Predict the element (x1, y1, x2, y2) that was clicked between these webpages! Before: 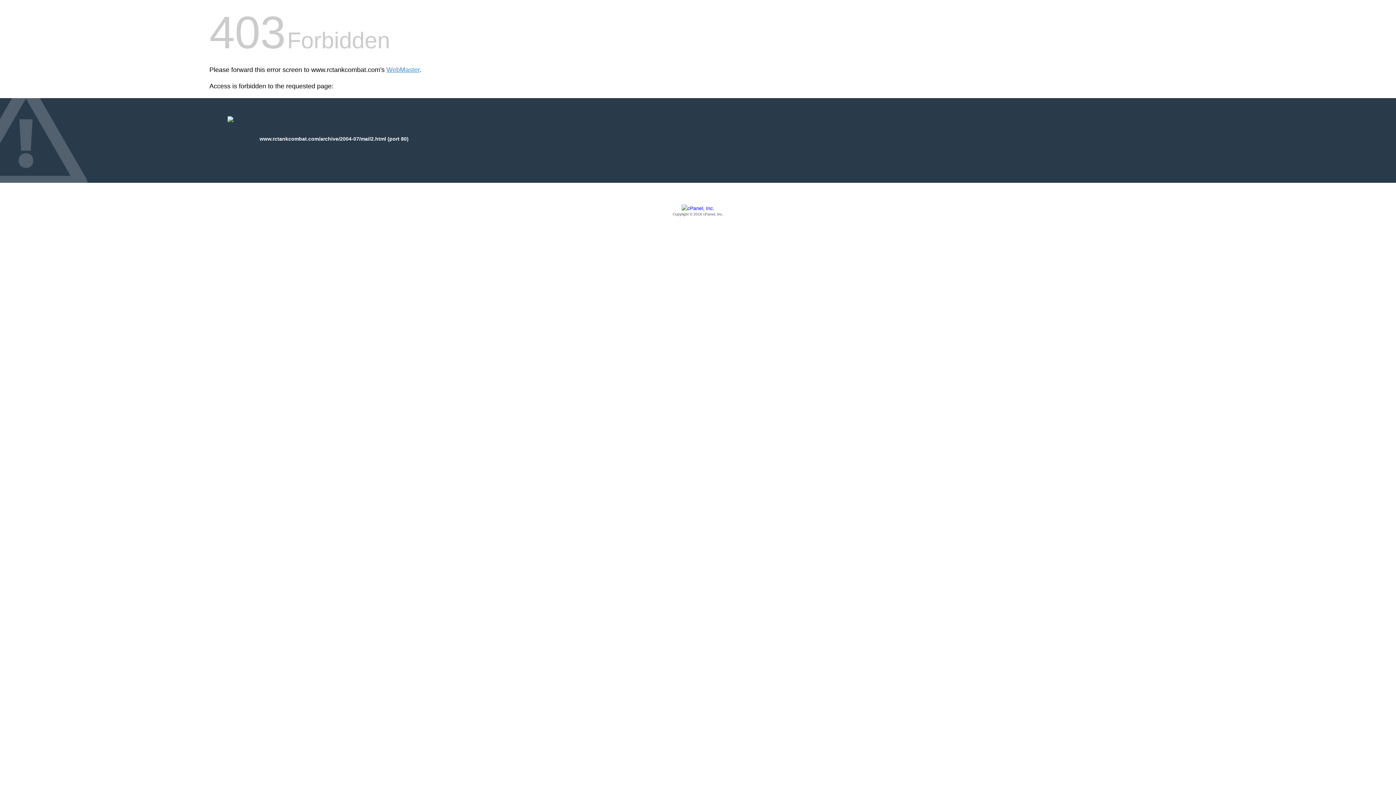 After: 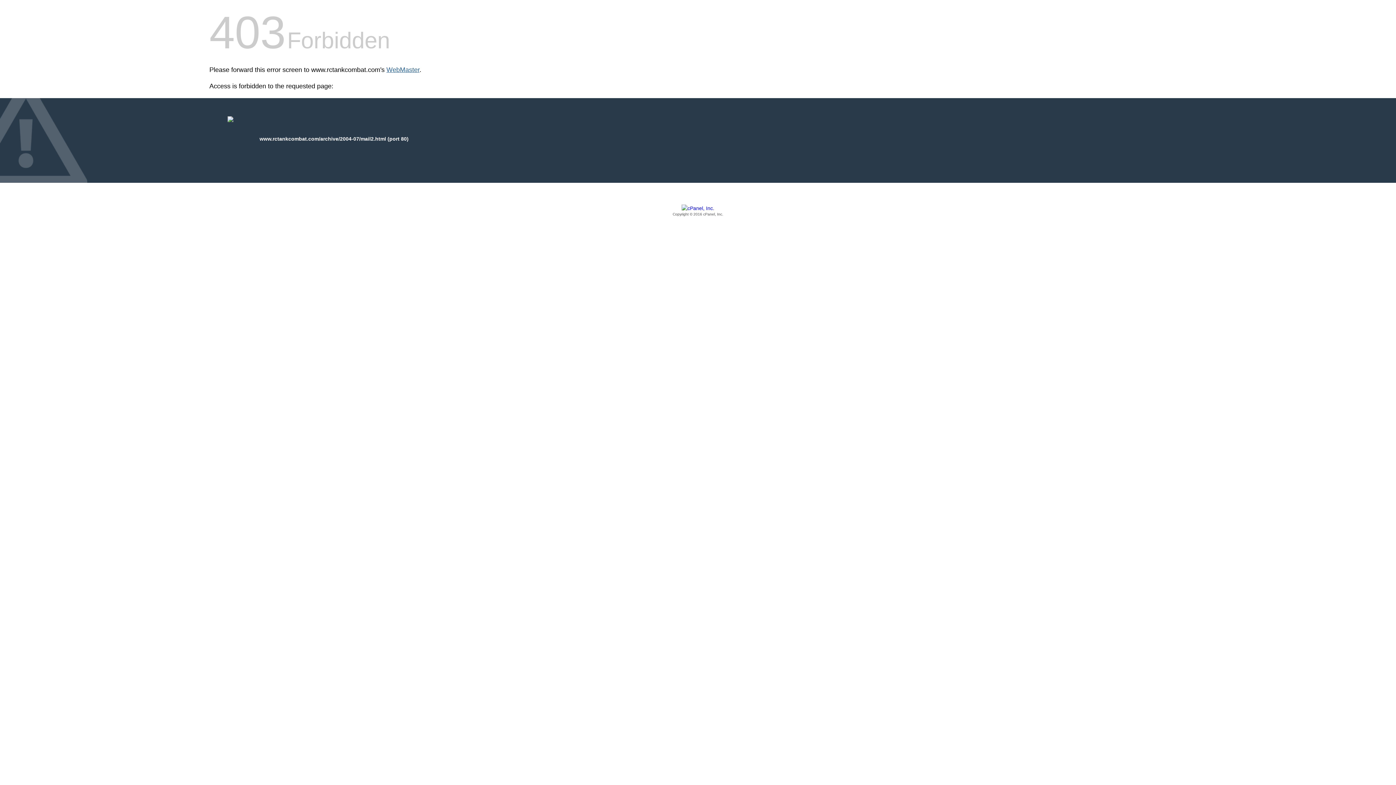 Action: bbox: (386, 66, 419, 73) label: WebMaster